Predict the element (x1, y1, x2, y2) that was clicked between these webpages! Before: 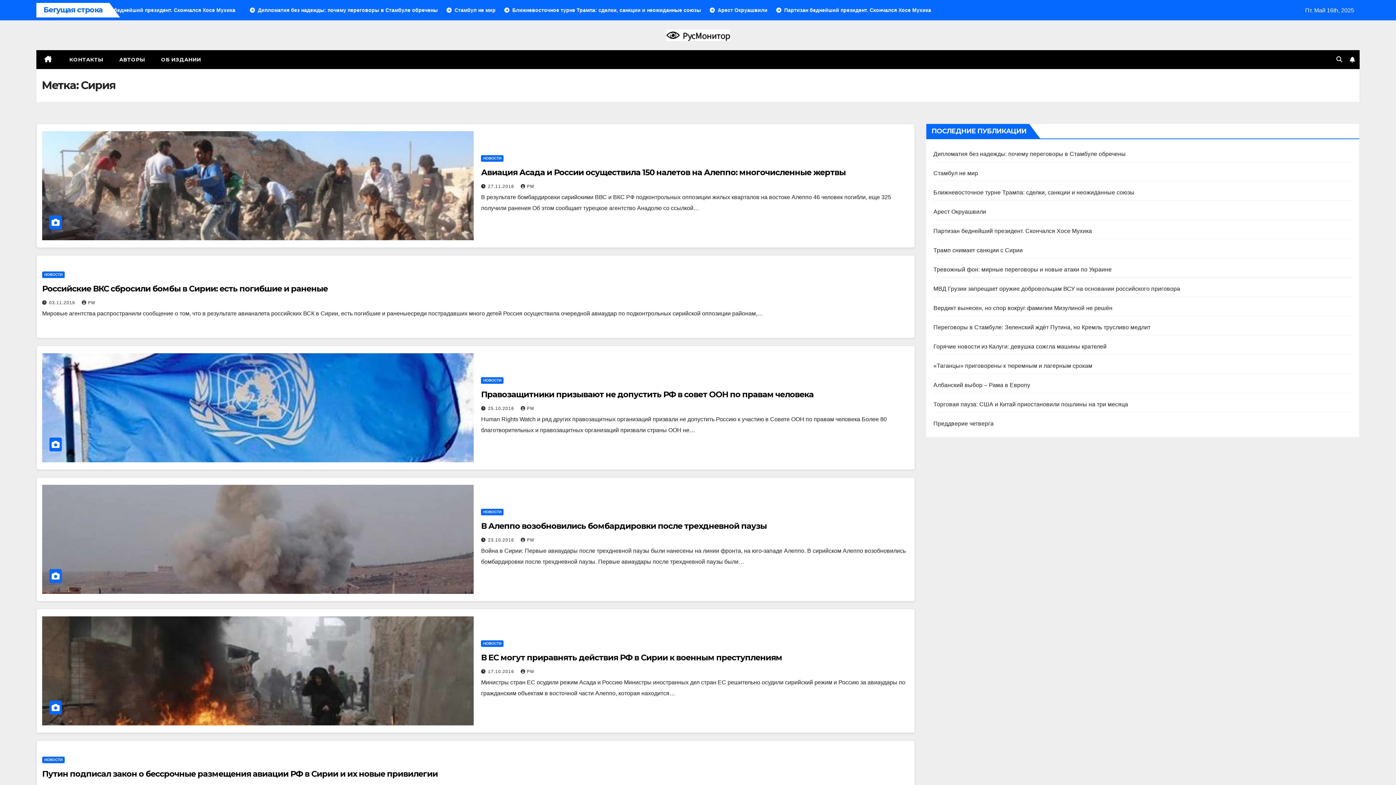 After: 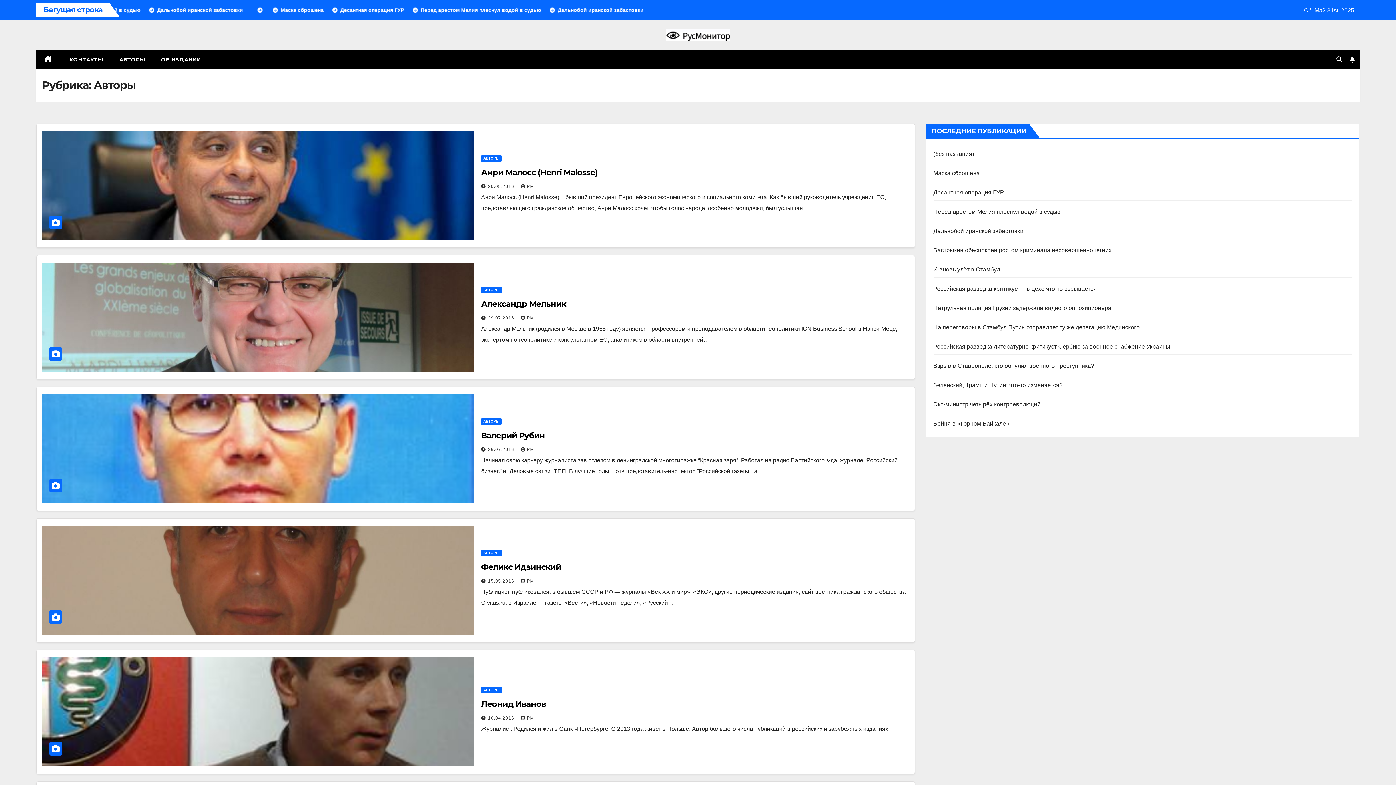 Action: bbox: (111, 50, 153, 69) label: АВТОРЫ